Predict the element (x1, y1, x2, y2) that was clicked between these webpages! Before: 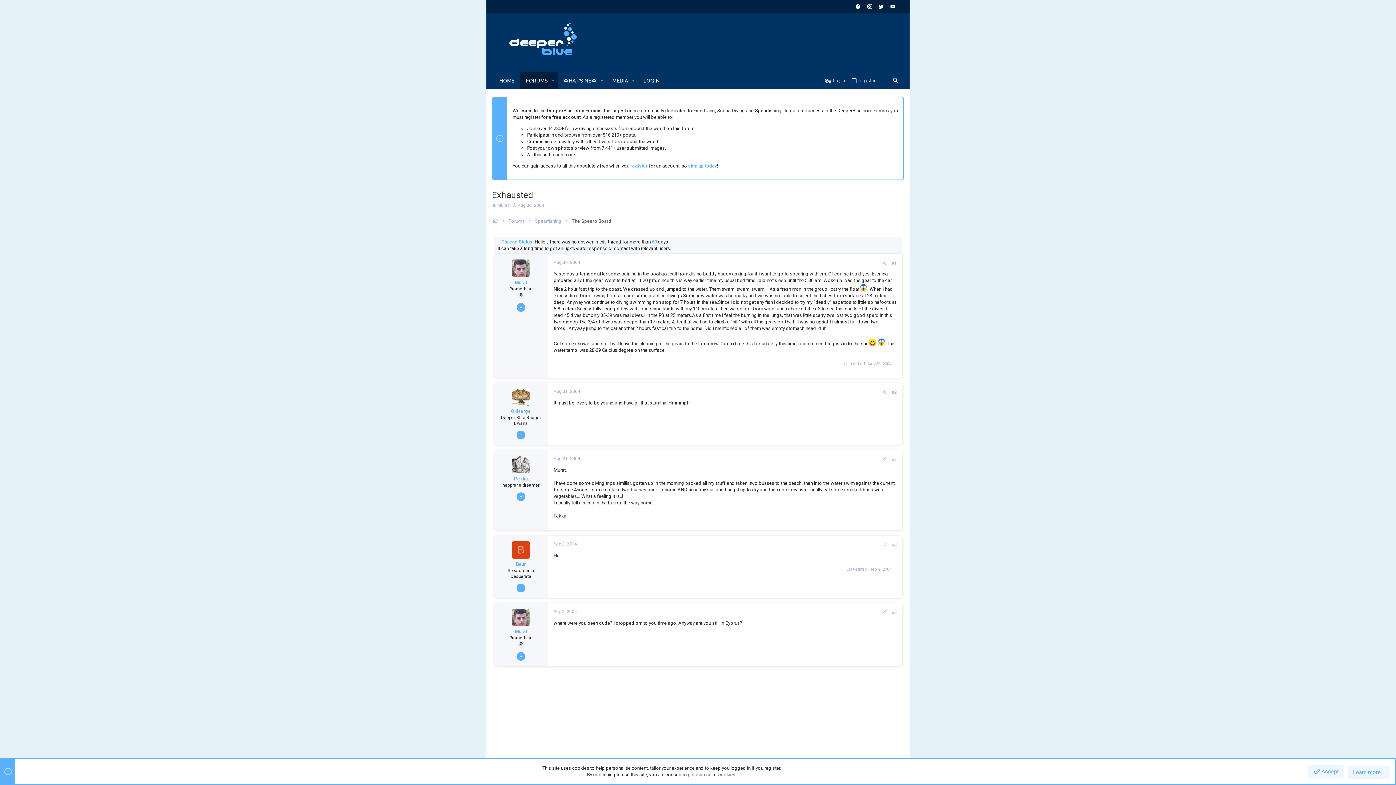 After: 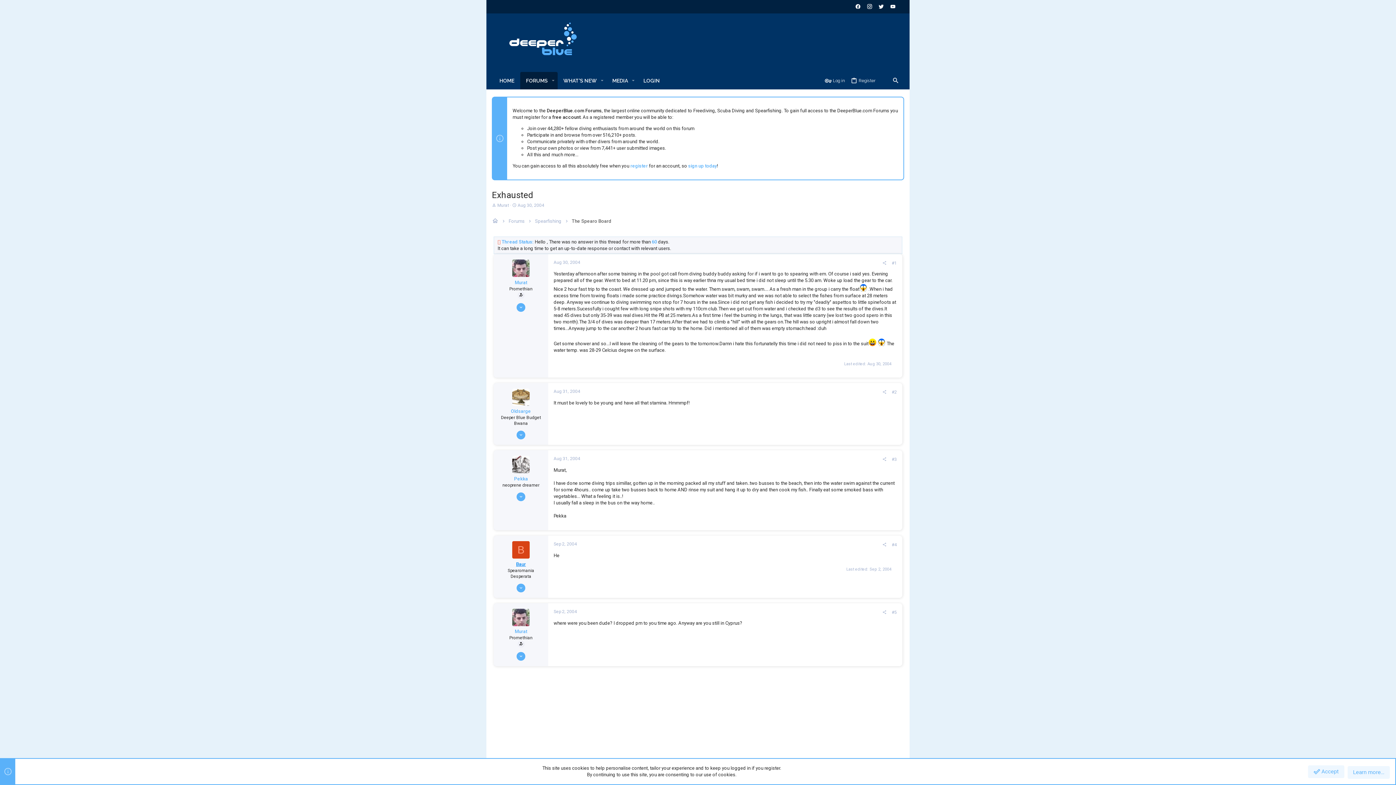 Action: bbox: (516, 561, 526, 567) label: Baur